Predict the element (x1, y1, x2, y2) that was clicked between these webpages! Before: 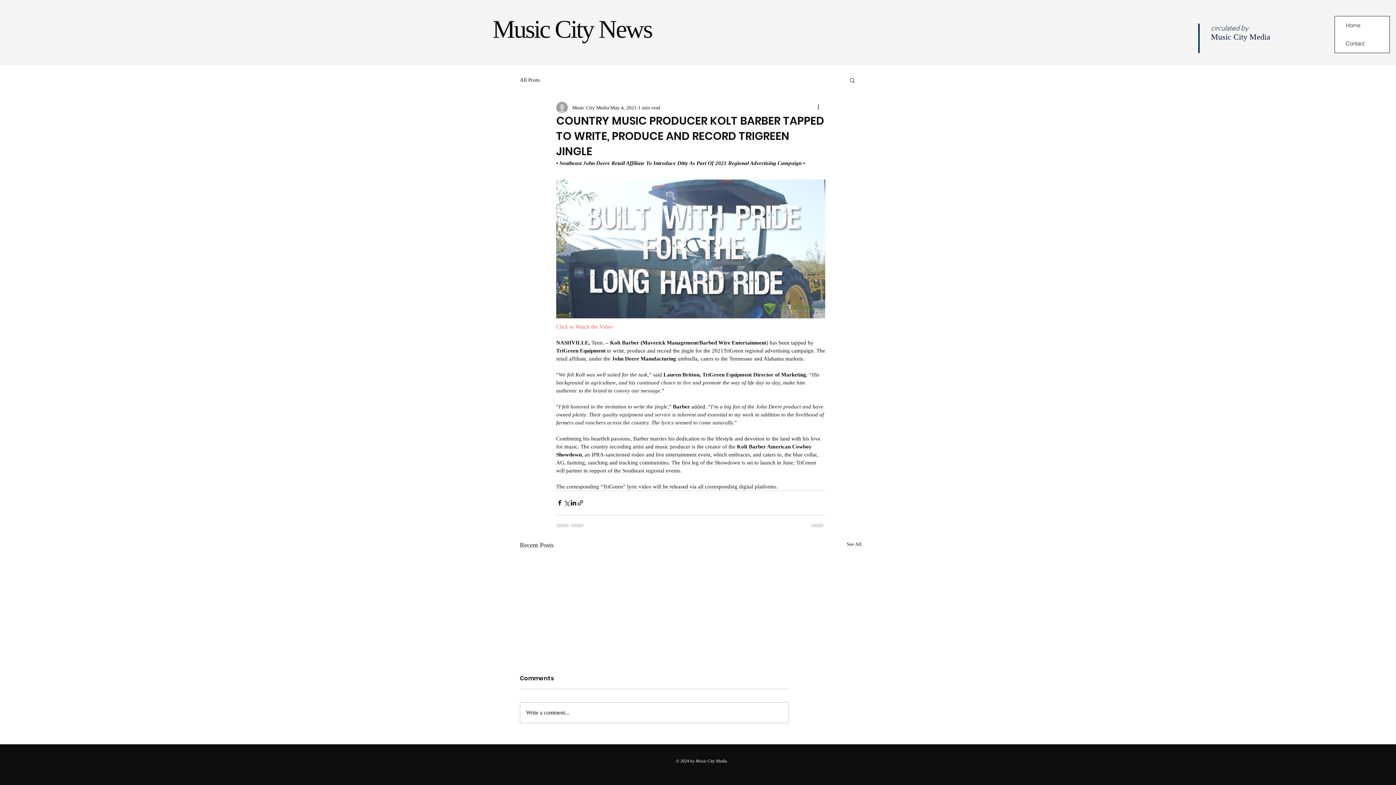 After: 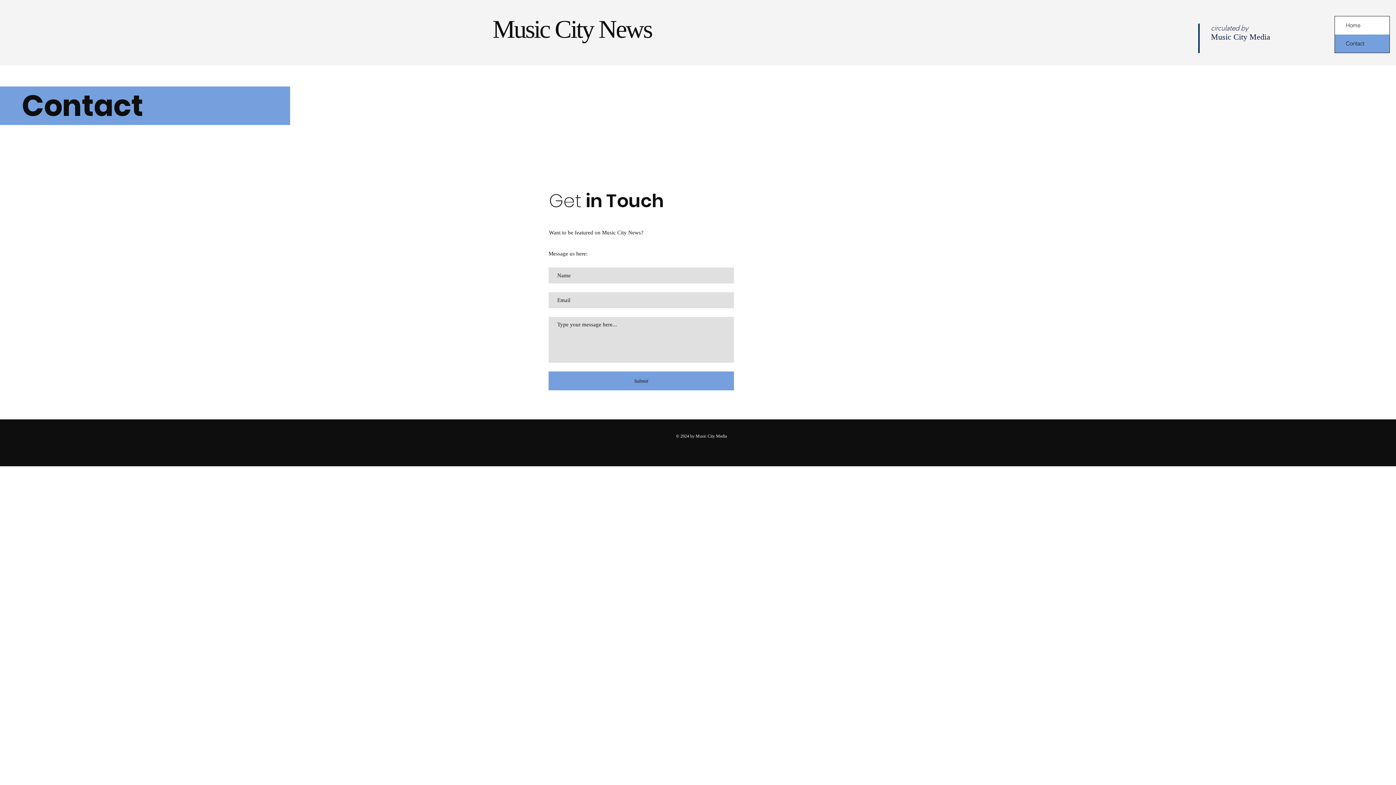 Action: bbox: (1335, 34, 1389, 52) label: Contact